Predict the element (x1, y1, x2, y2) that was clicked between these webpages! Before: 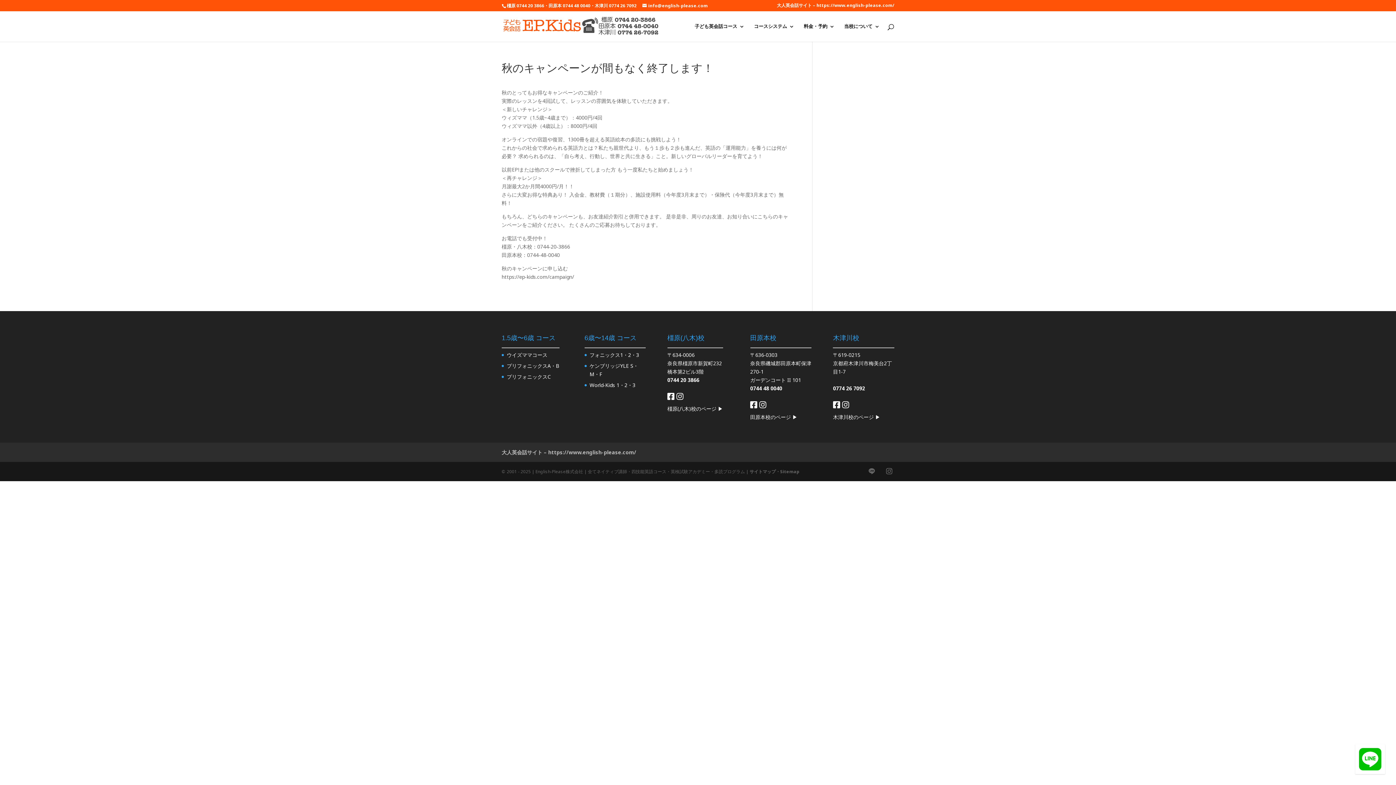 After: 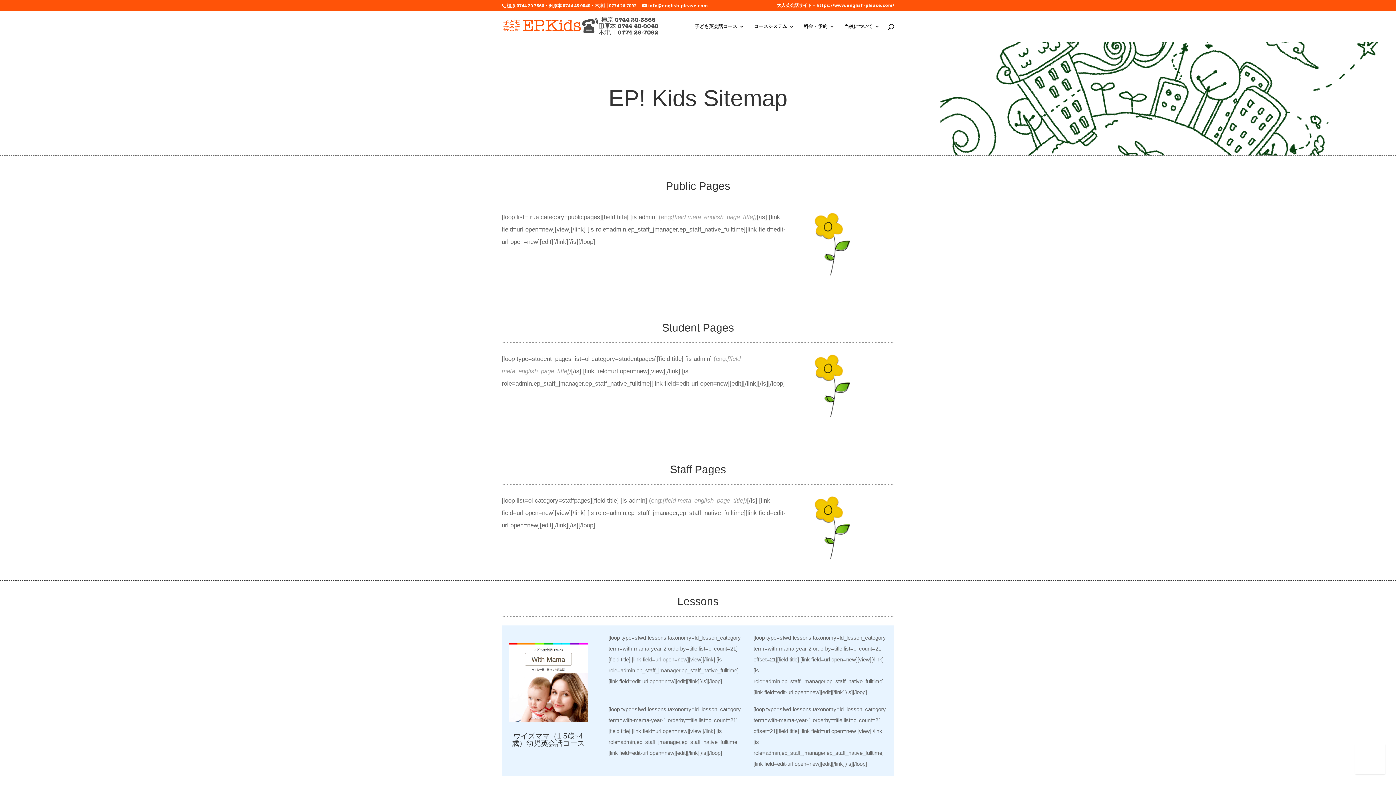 Action: bbox: (749, 468, 799, 474) label: サイトマップ・Sitemap